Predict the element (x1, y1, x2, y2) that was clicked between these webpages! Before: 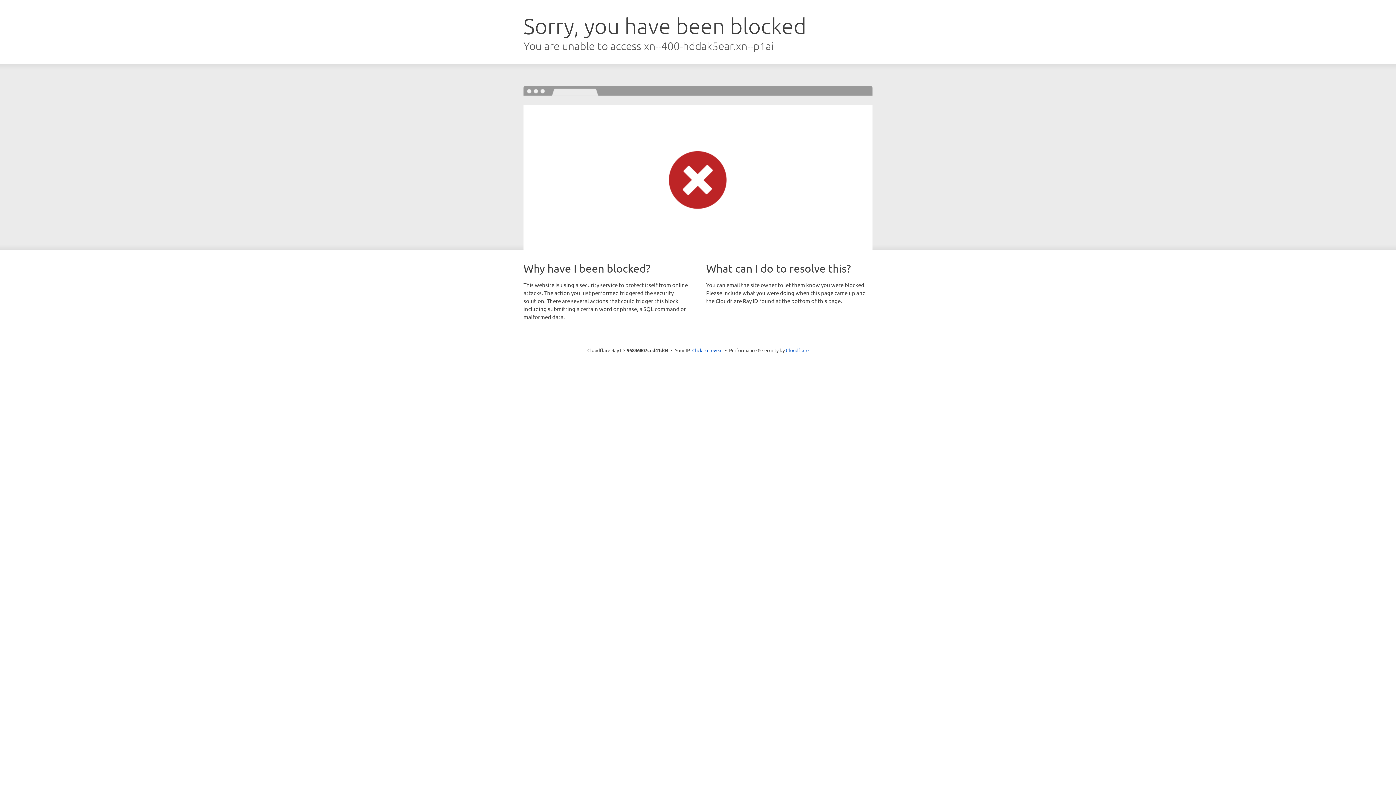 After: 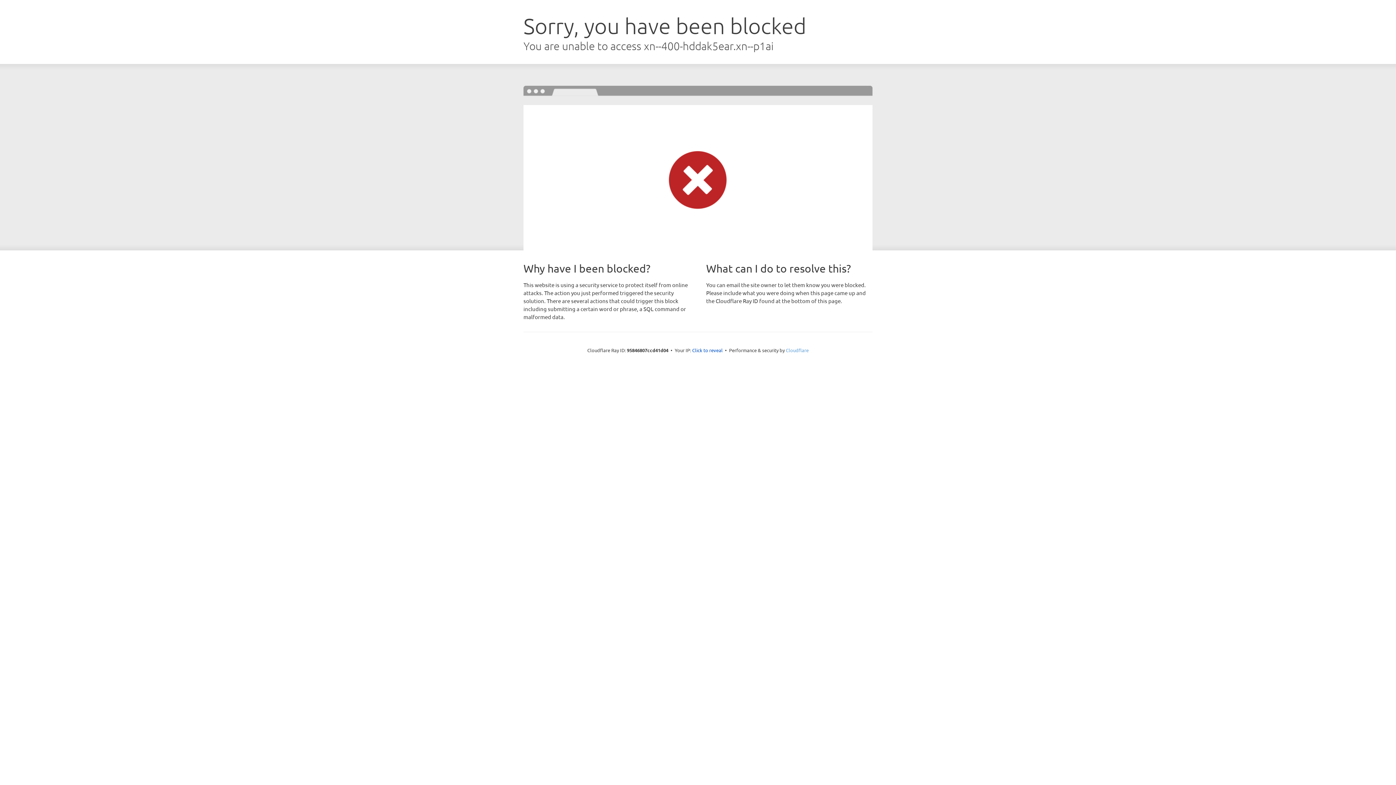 Action: label: Cloudflare bbox: (786, 347, 808, 353)